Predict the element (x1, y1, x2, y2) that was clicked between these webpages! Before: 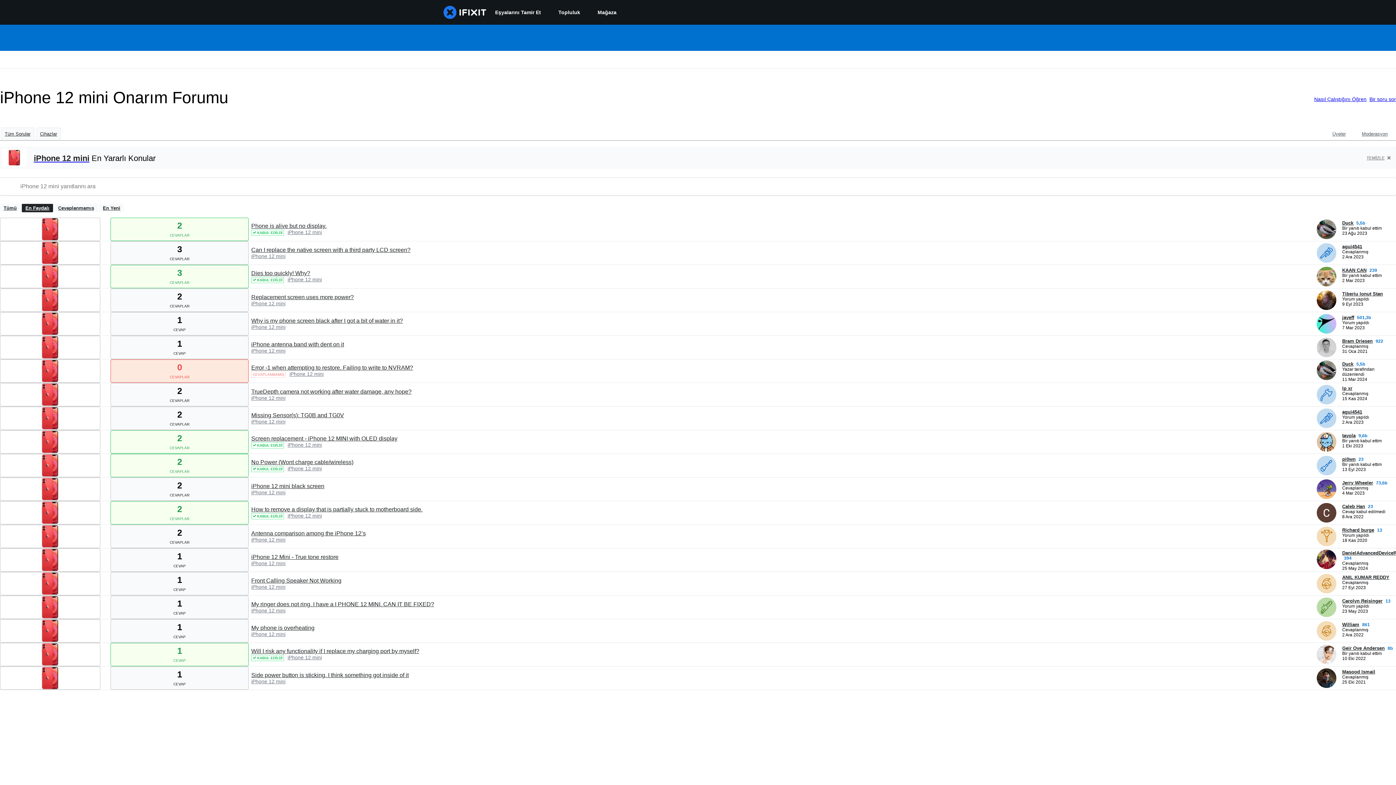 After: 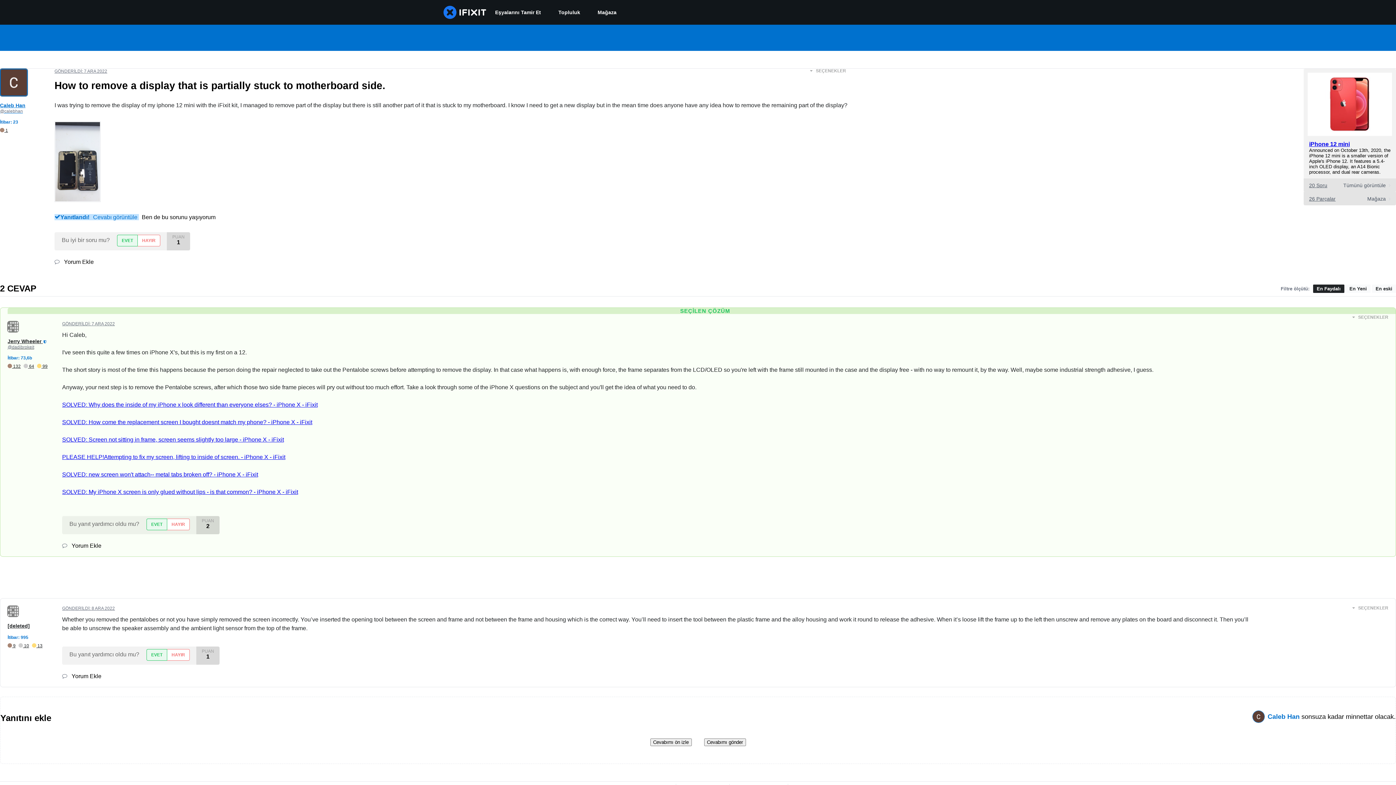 Action: bbox: (251, 506, 422, 512) label: How to remove a display that is partially stuck to motherboard side.